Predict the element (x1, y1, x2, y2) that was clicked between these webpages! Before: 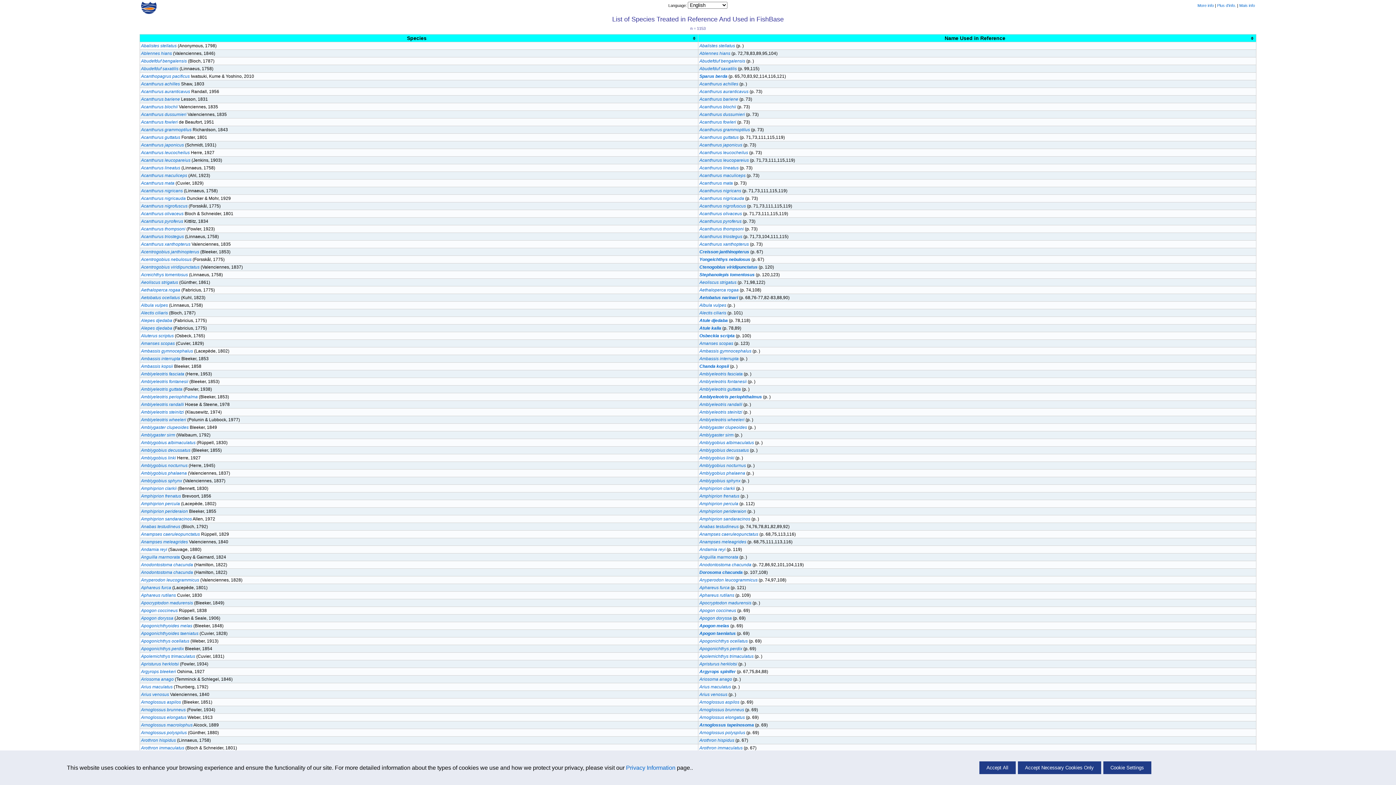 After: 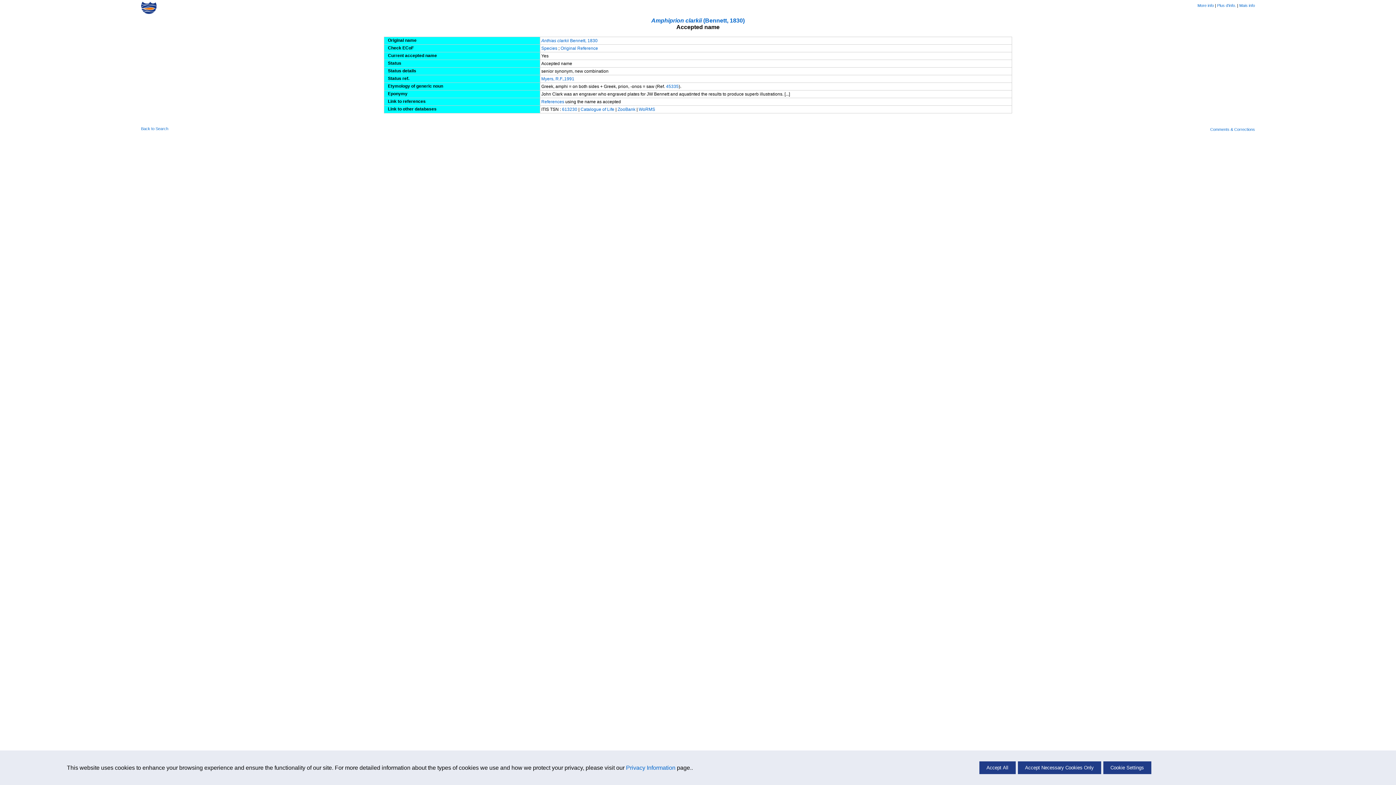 Action: label: Amphiprion clarkii  bbox: (699, 486, 736, 491)